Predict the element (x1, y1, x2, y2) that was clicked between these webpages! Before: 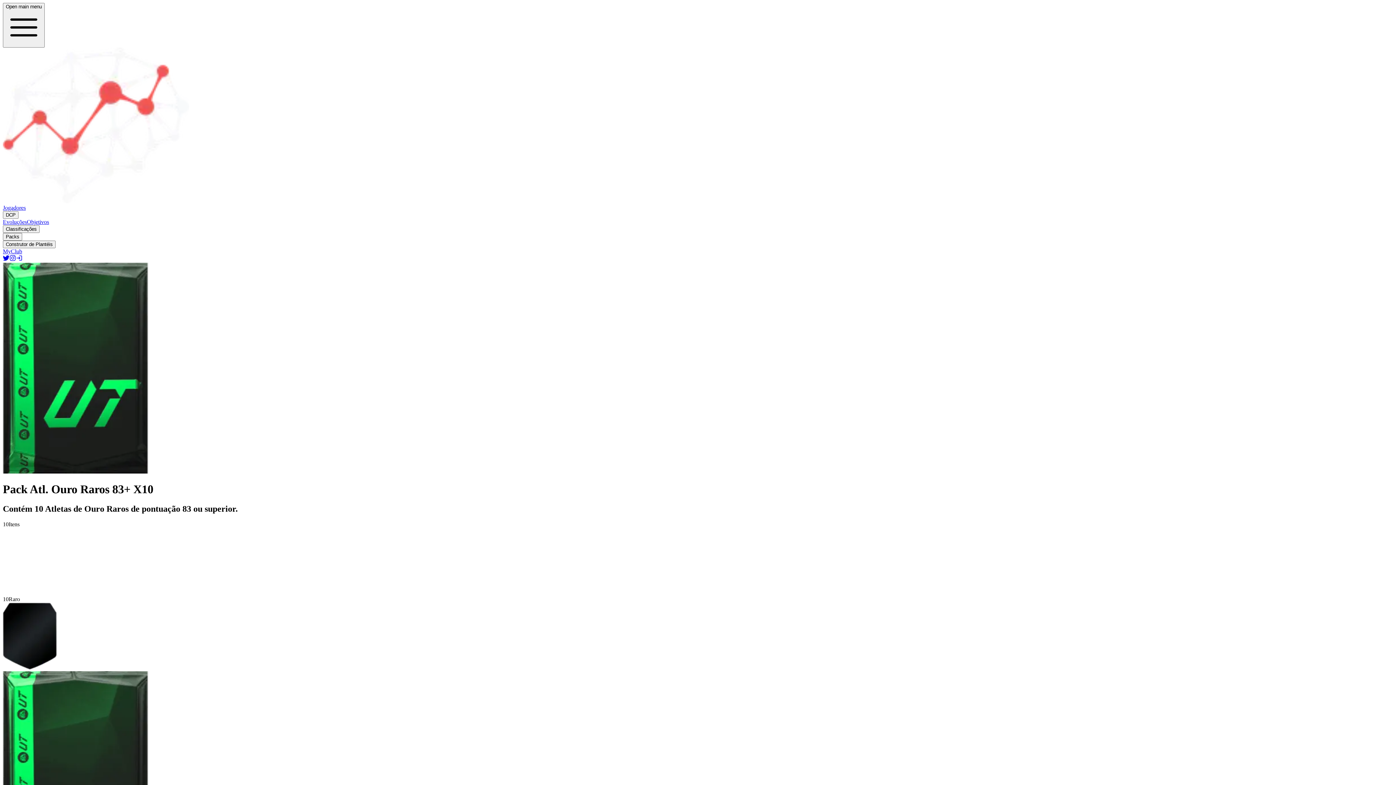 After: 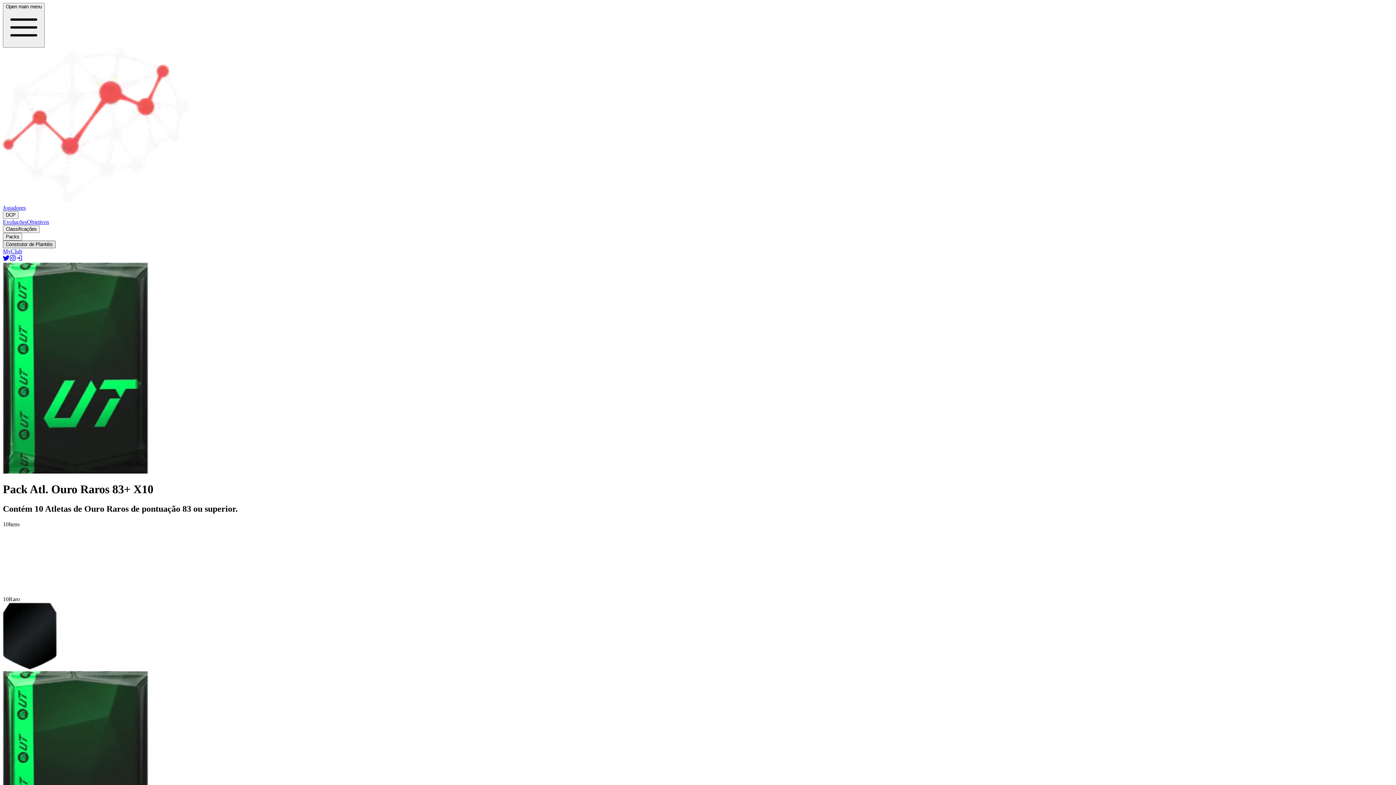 Action: label: Construtor de Plantéis bbox: (2, 240, 55, 248)